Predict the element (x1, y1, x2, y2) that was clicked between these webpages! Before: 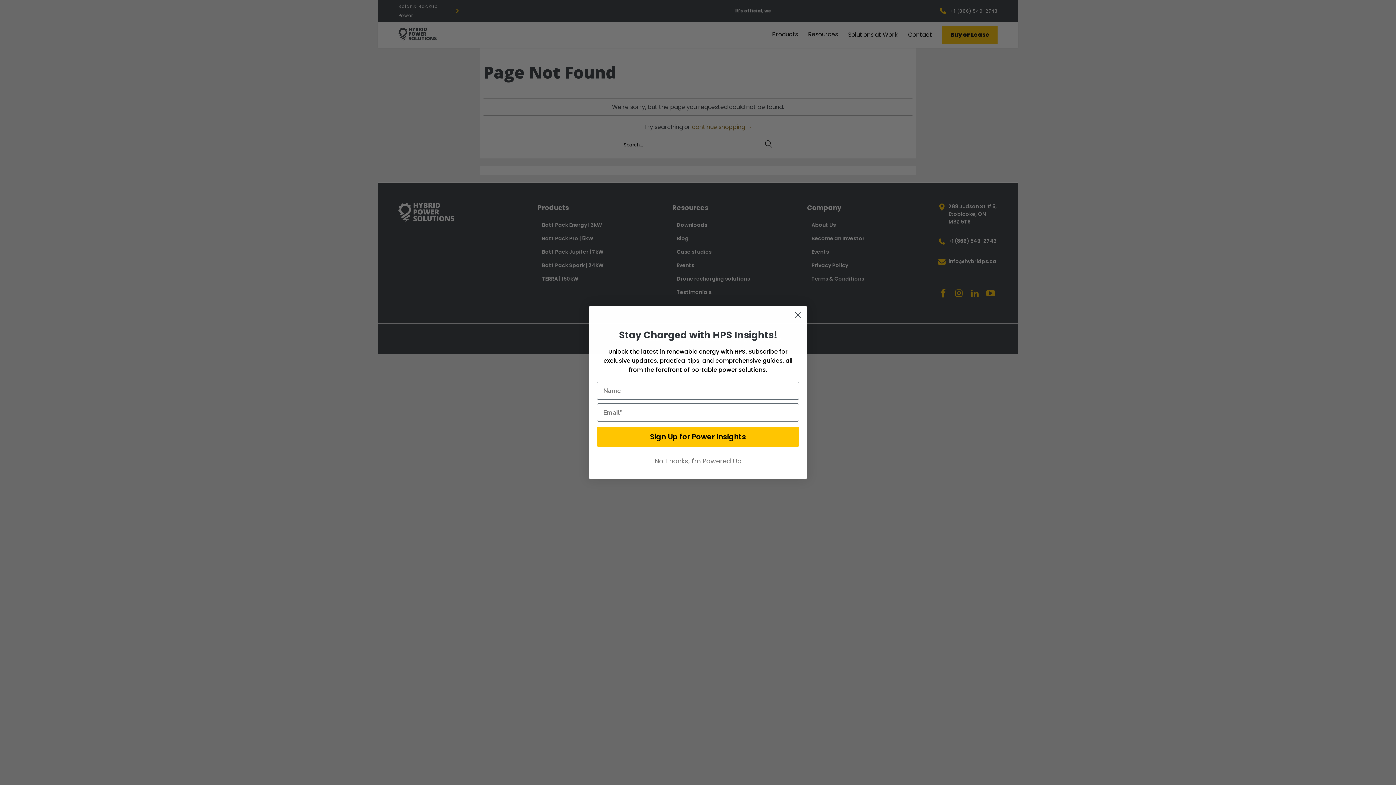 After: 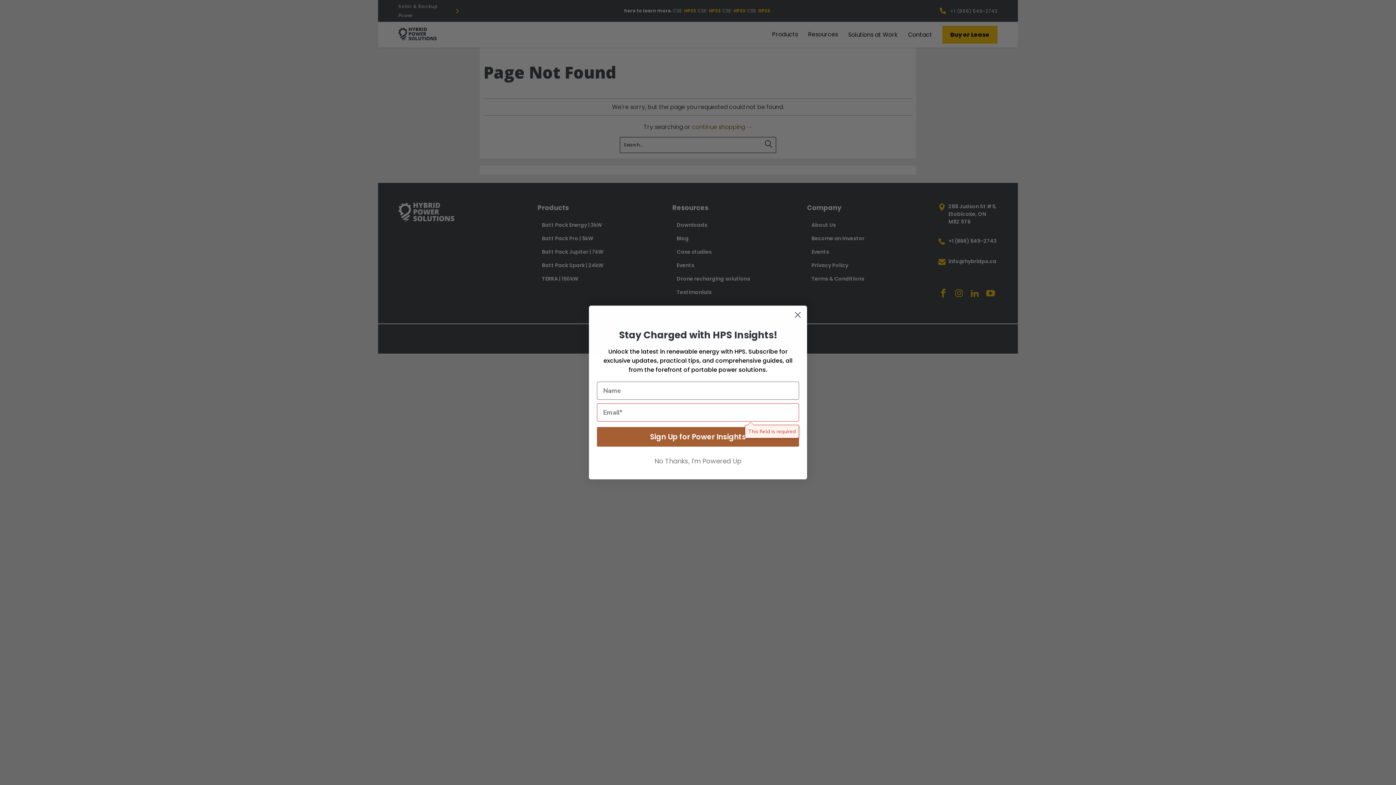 Action: label: Sign Up for Power Insights bbox: (597, 427, 799, 446)